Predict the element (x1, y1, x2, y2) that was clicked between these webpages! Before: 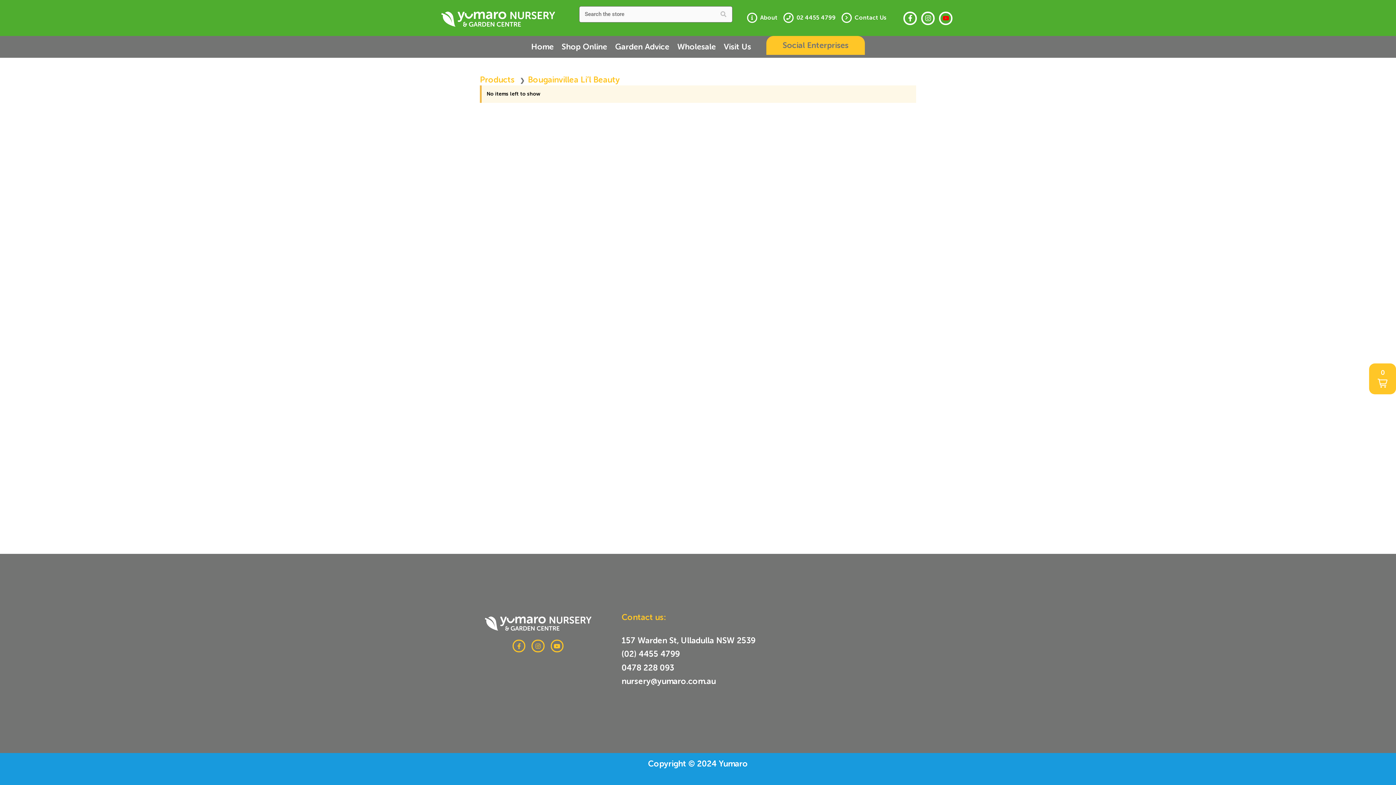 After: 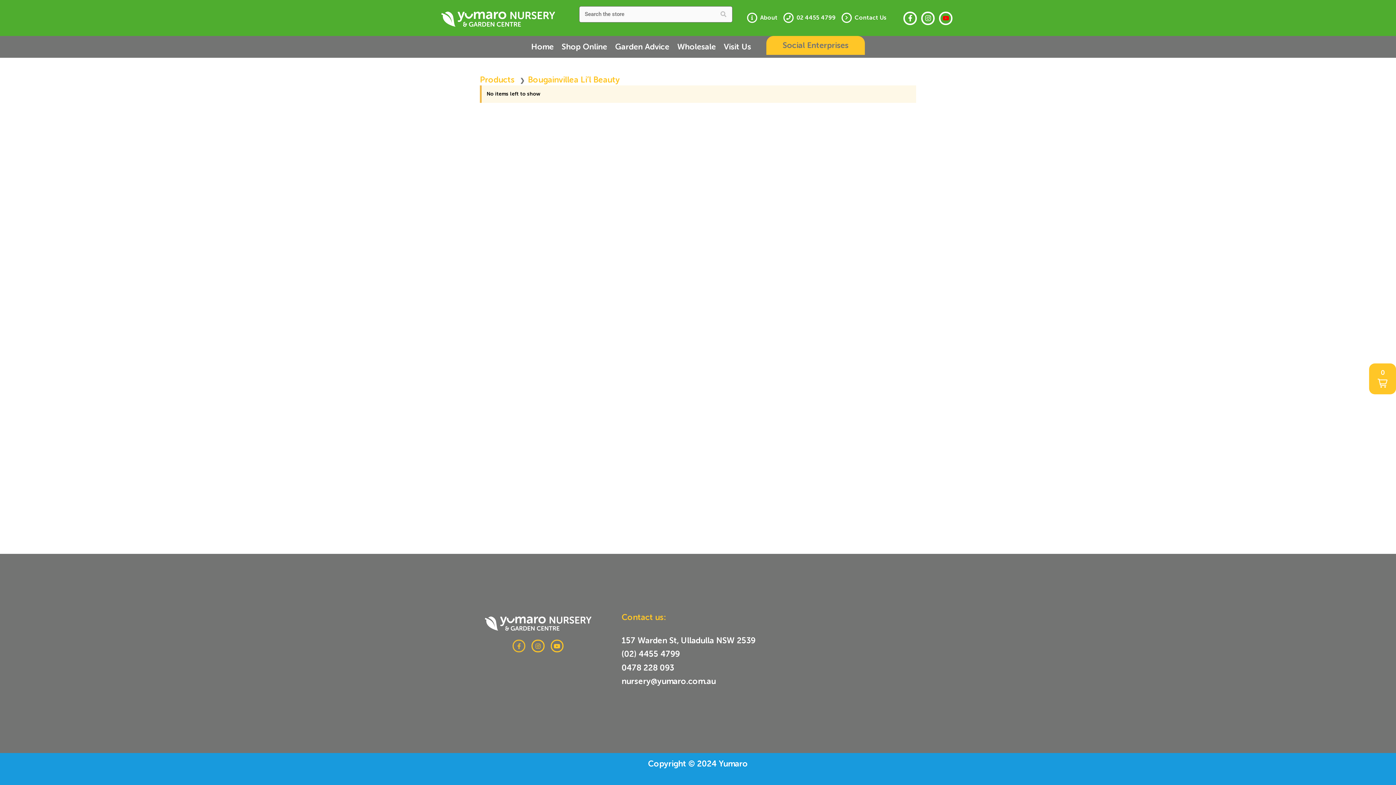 Action: label: Facebook-f bbox: (512, 639, 525, 652)